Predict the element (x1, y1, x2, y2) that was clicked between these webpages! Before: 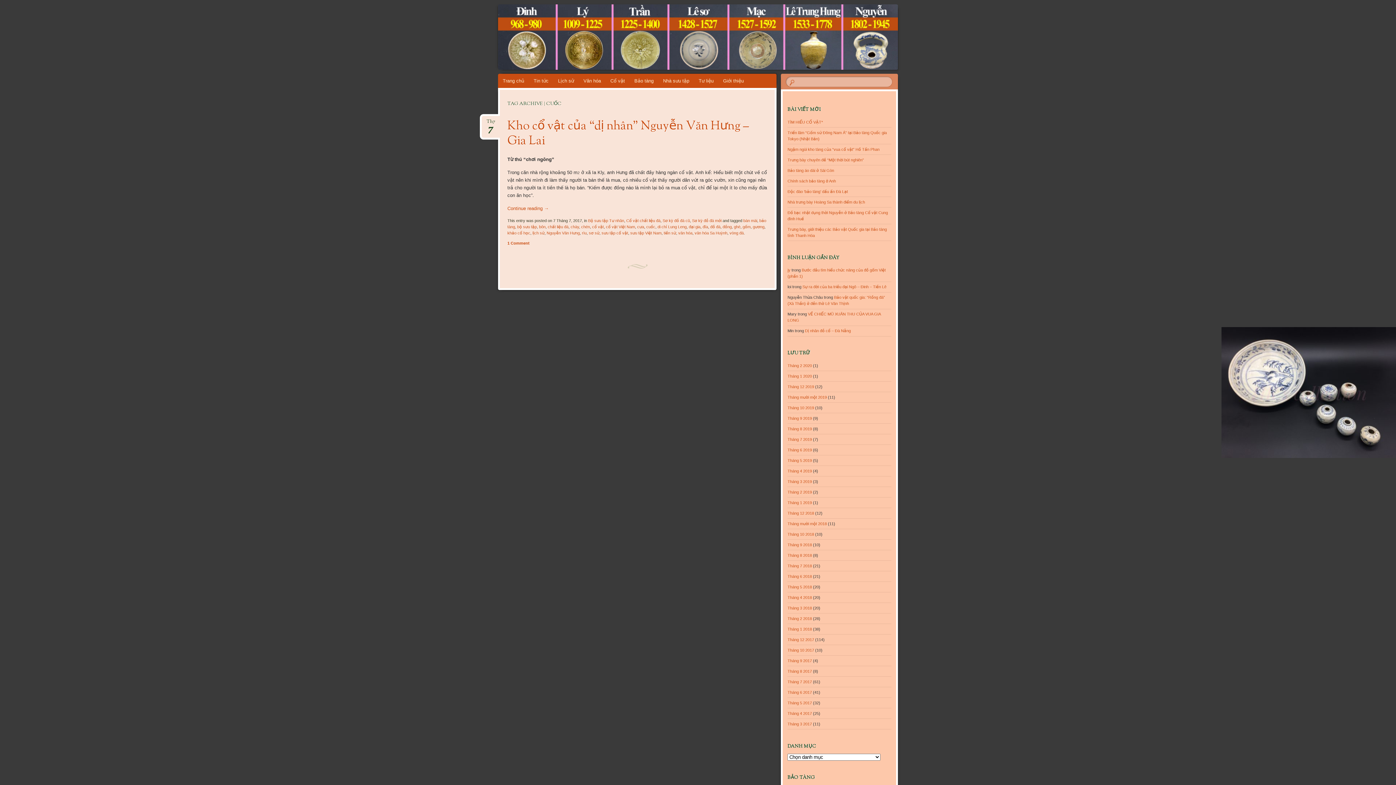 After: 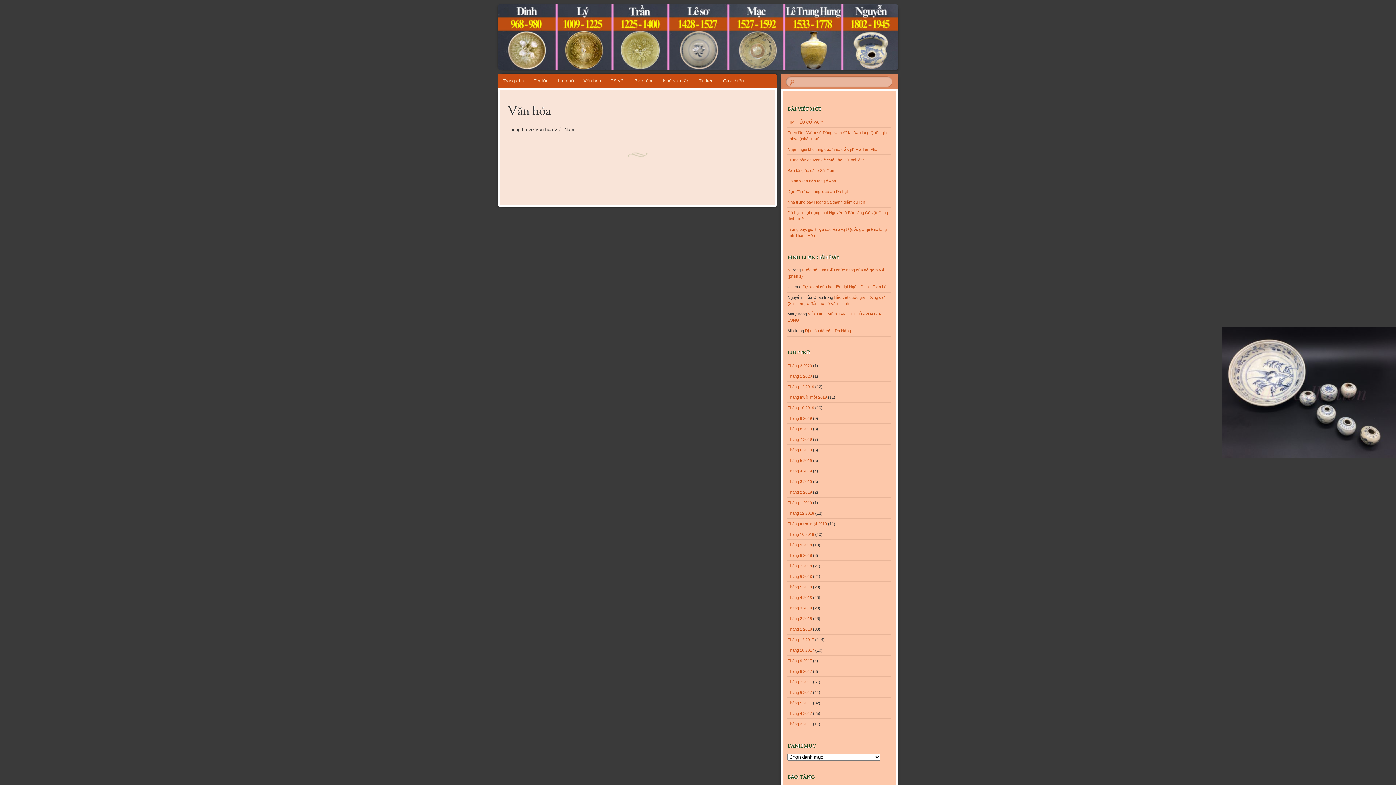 Action: bbox: (578, 73, 605, 88) label: Văn hóa